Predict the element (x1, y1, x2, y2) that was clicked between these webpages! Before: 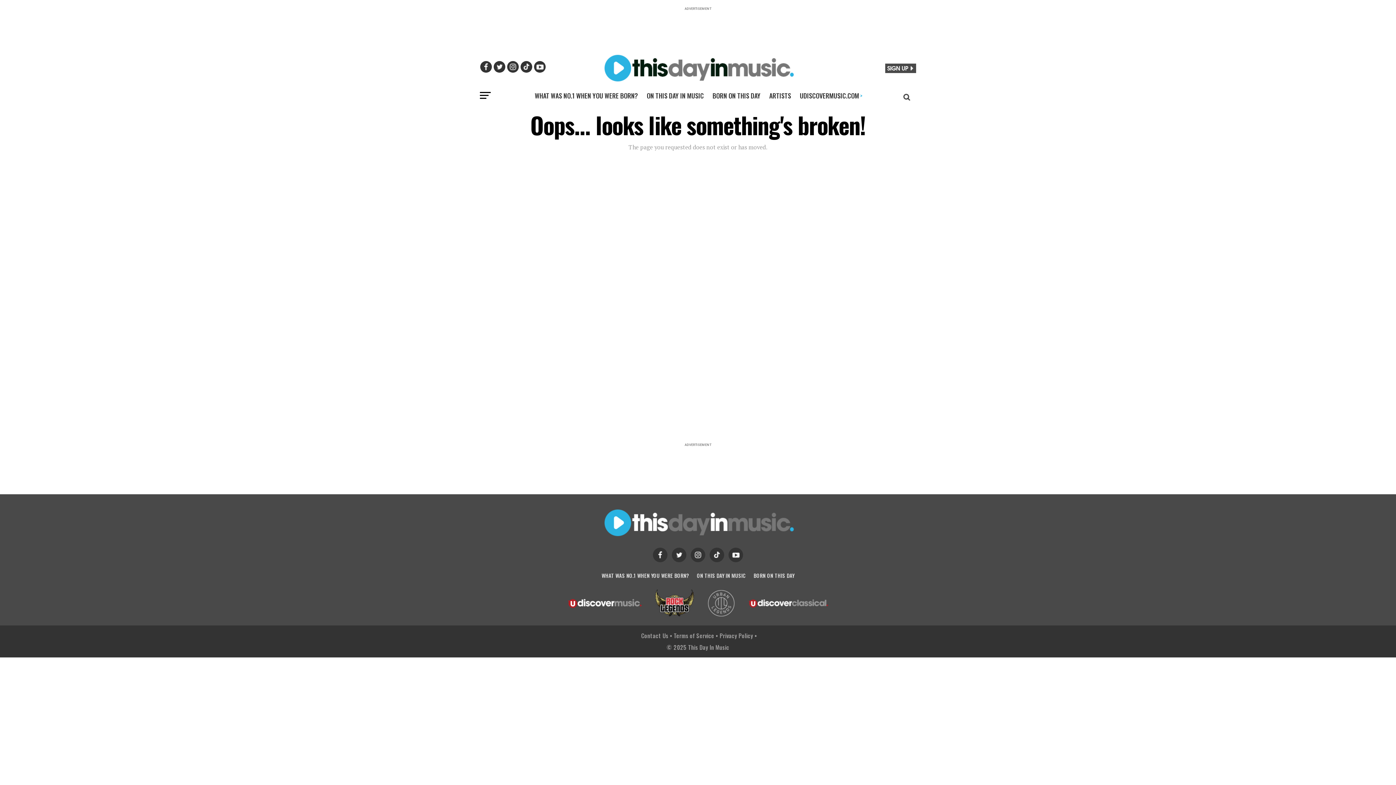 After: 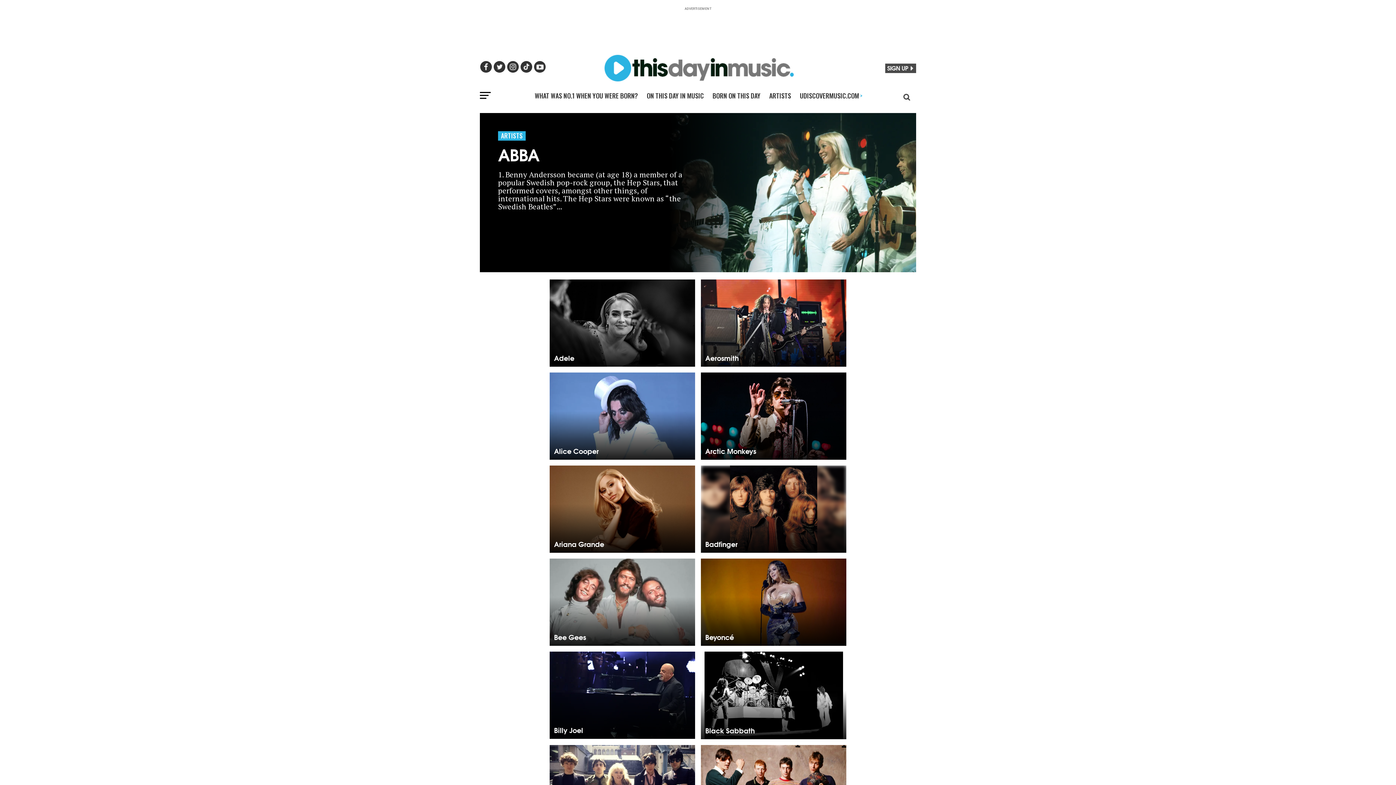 Action: label: ARTISTS bbox: (765, 85, 795, 105)